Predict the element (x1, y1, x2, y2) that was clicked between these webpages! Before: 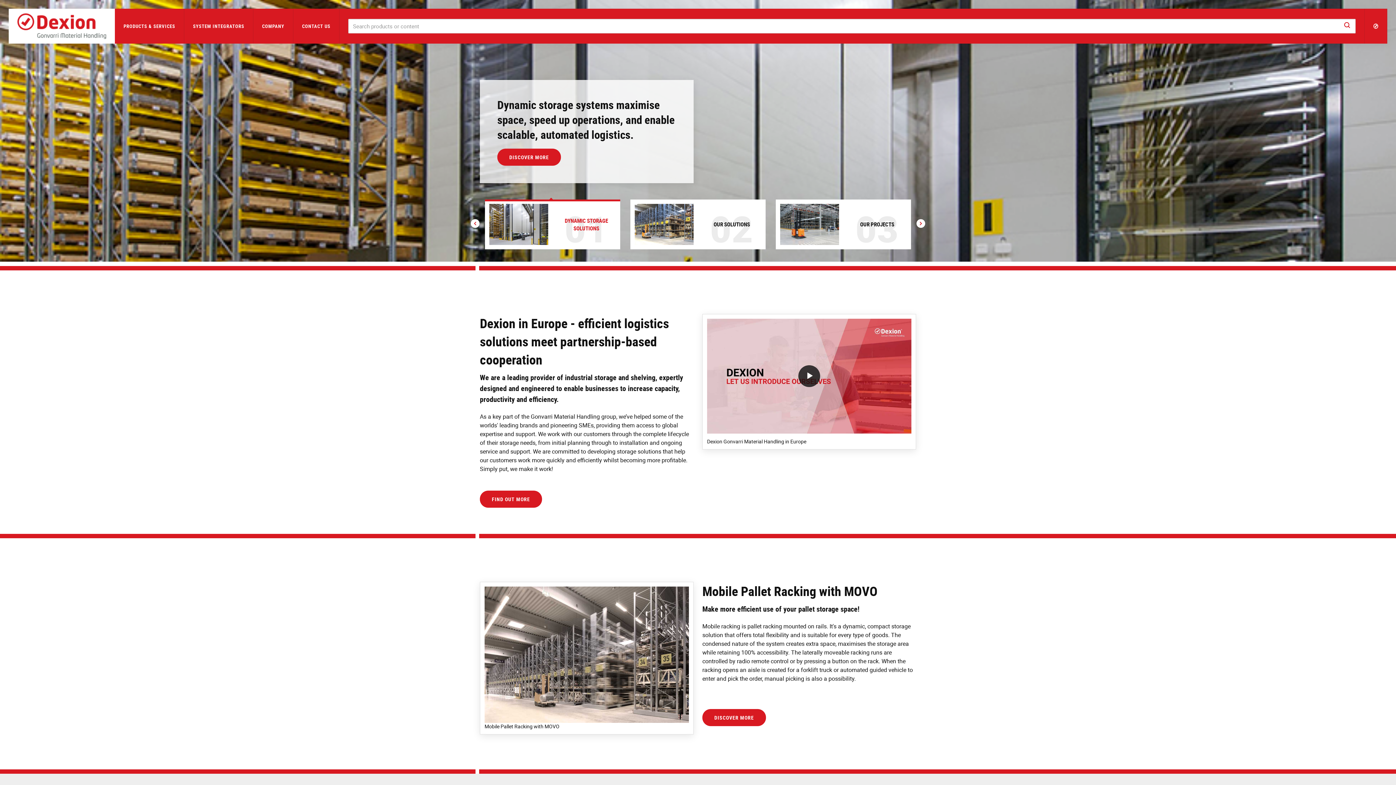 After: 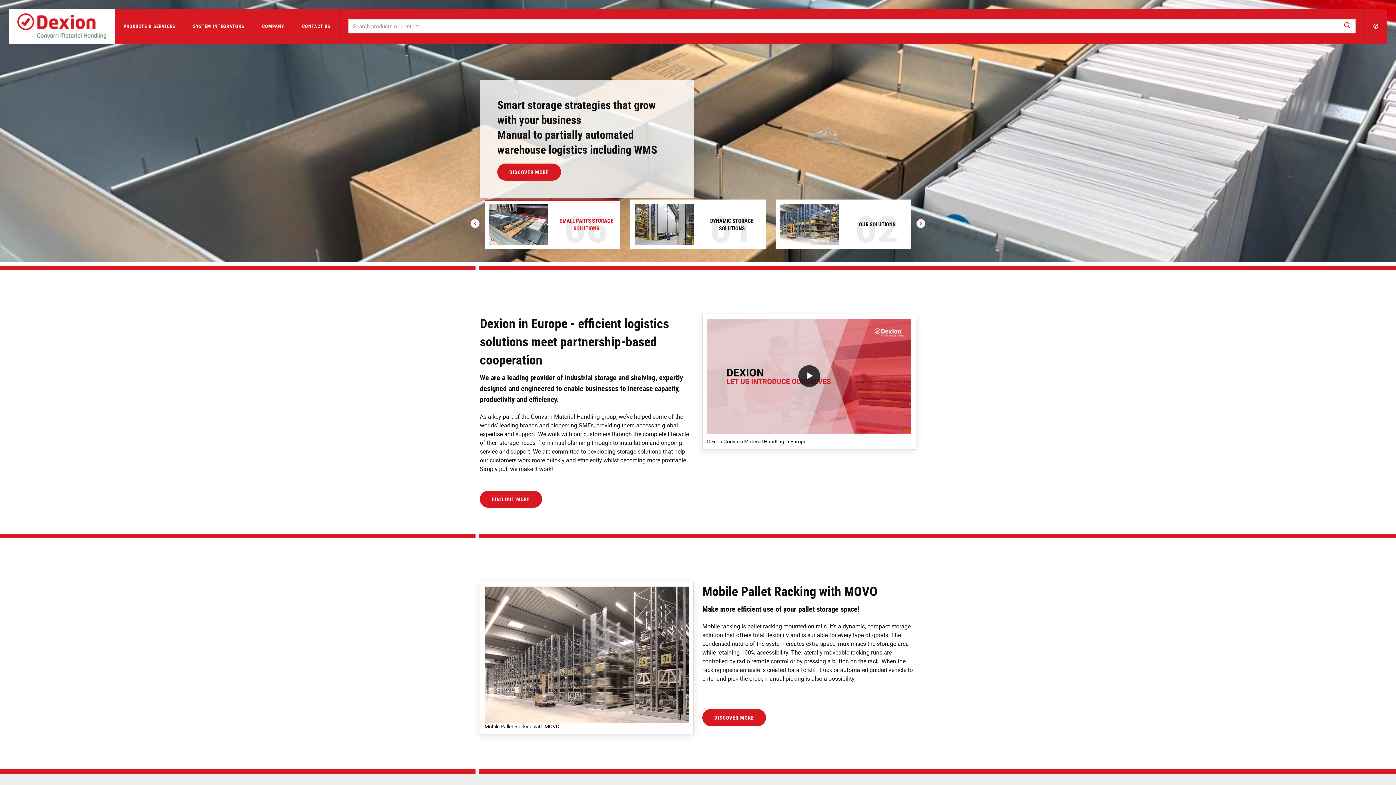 Action: bbox: (470, 219, 479, 228) label: Previous